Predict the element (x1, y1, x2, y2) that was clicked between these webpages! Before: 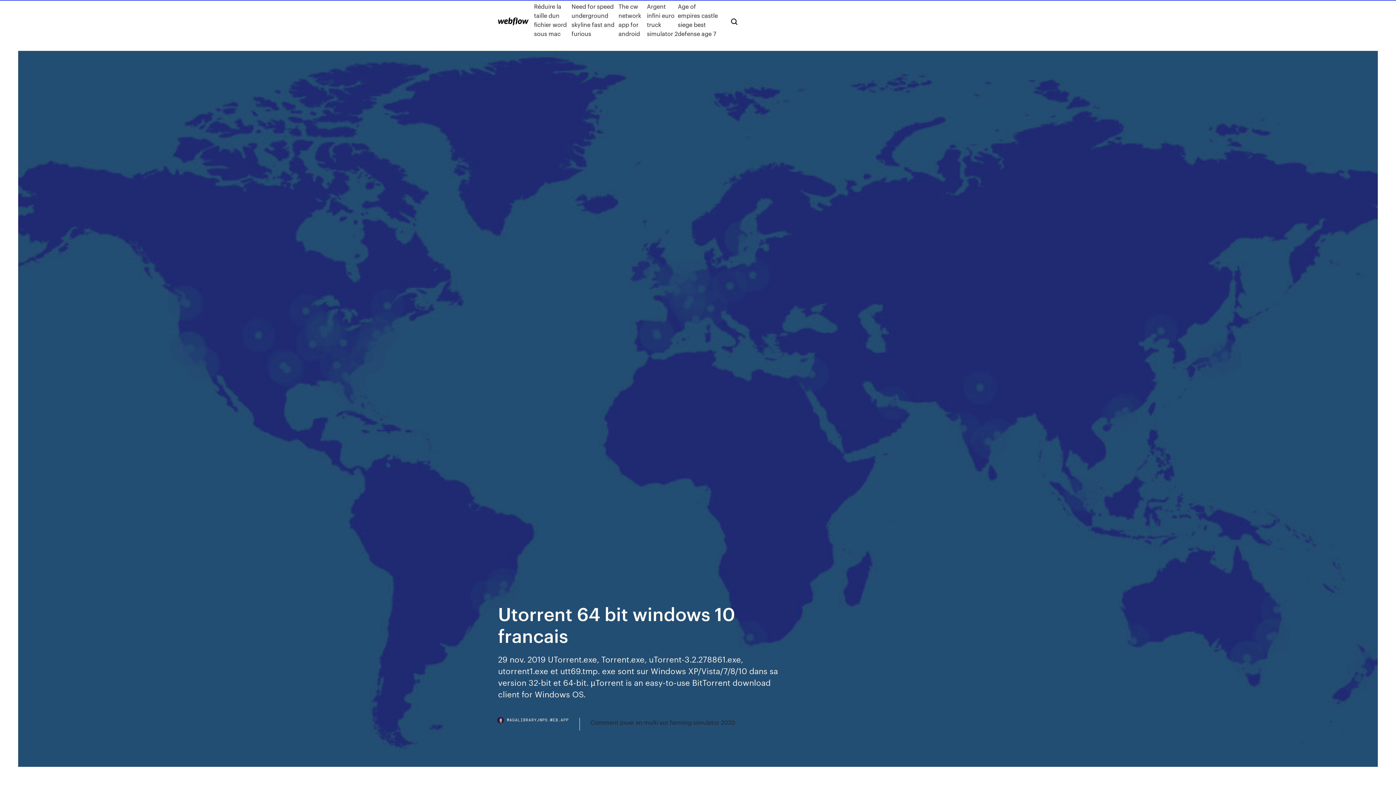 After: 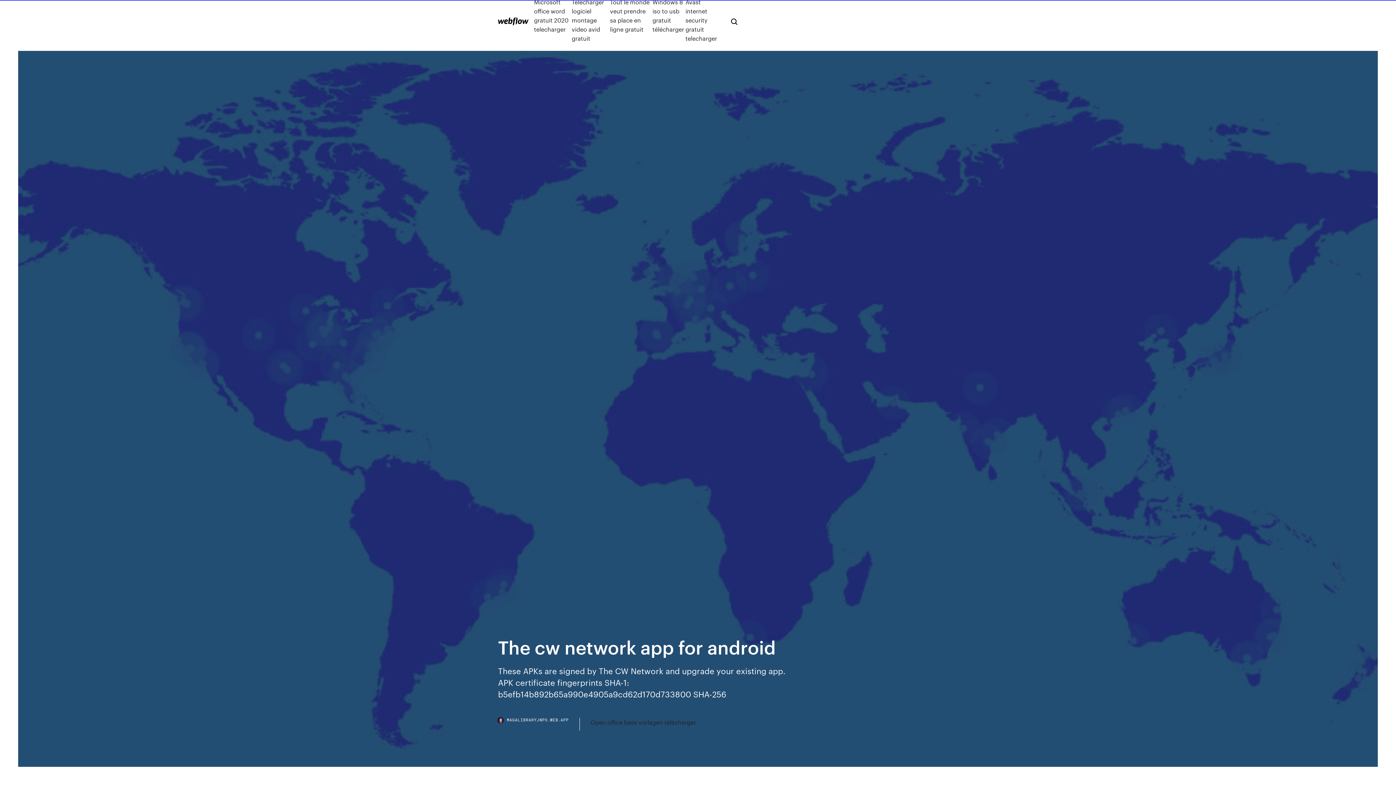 Action: label: The cw network app for android bbox: (618, 1, 647, 38)